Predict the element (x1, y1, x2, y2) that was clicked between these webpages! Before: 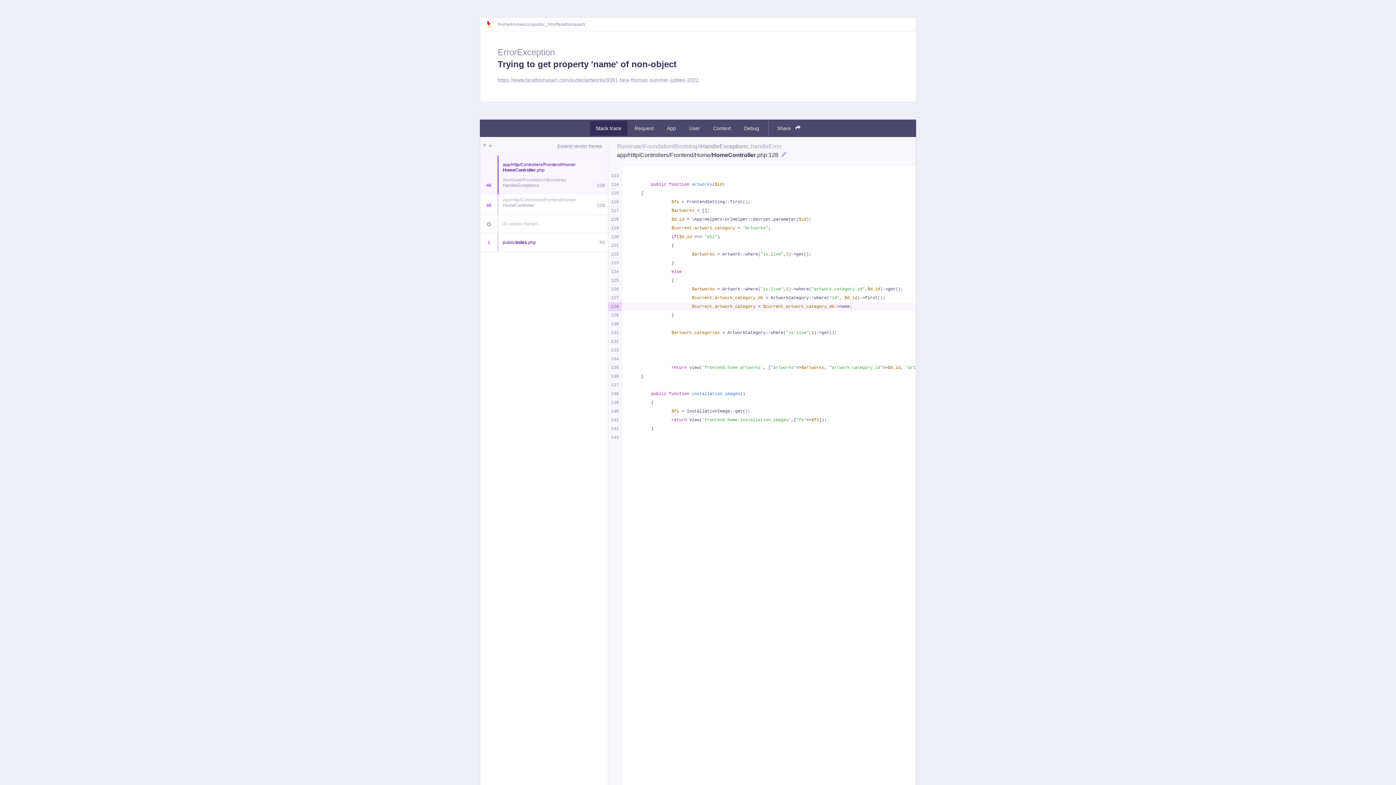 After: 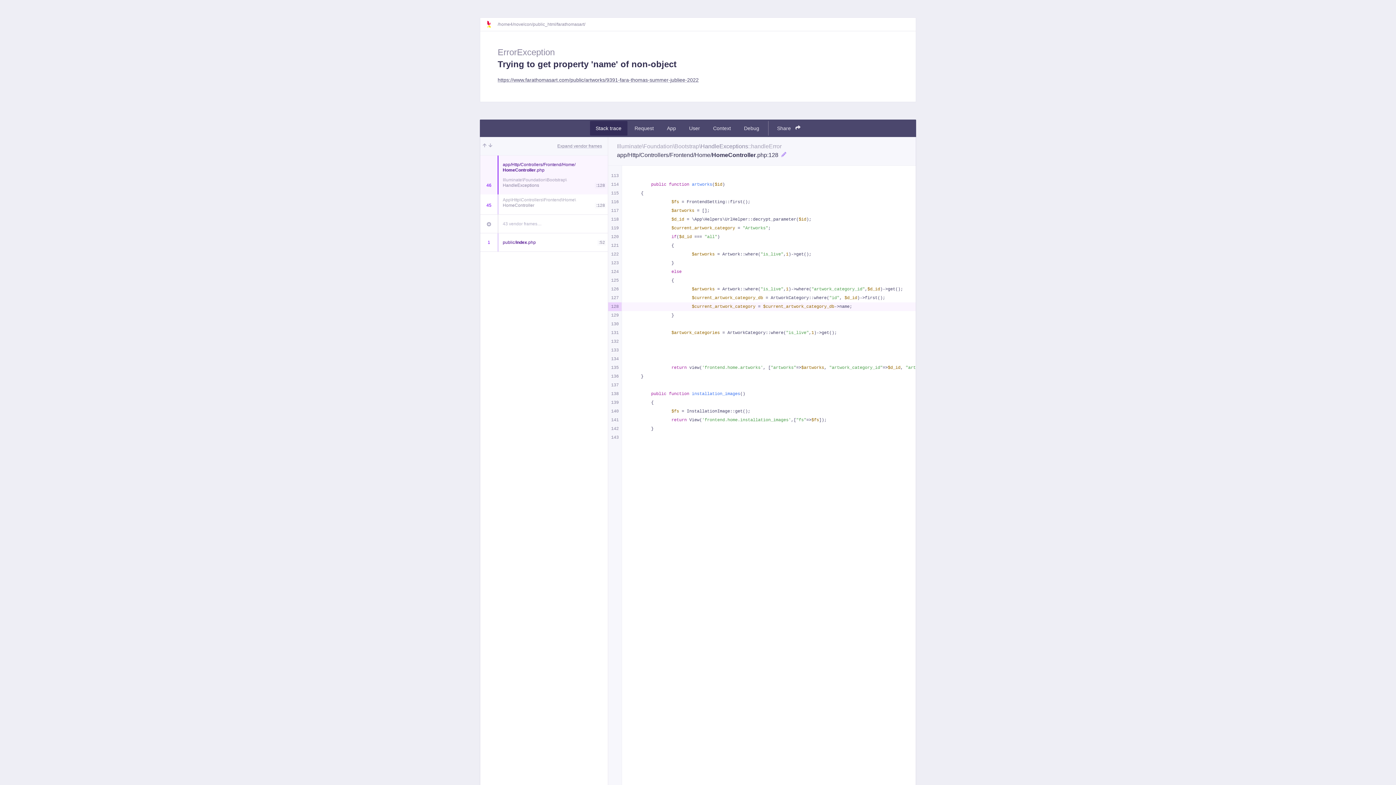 Action: bbox: (497, 77, 698, 83) label: https://www.farathomasart.com/public/artworks/9391-fara-thomas-summer-jubliee-2022